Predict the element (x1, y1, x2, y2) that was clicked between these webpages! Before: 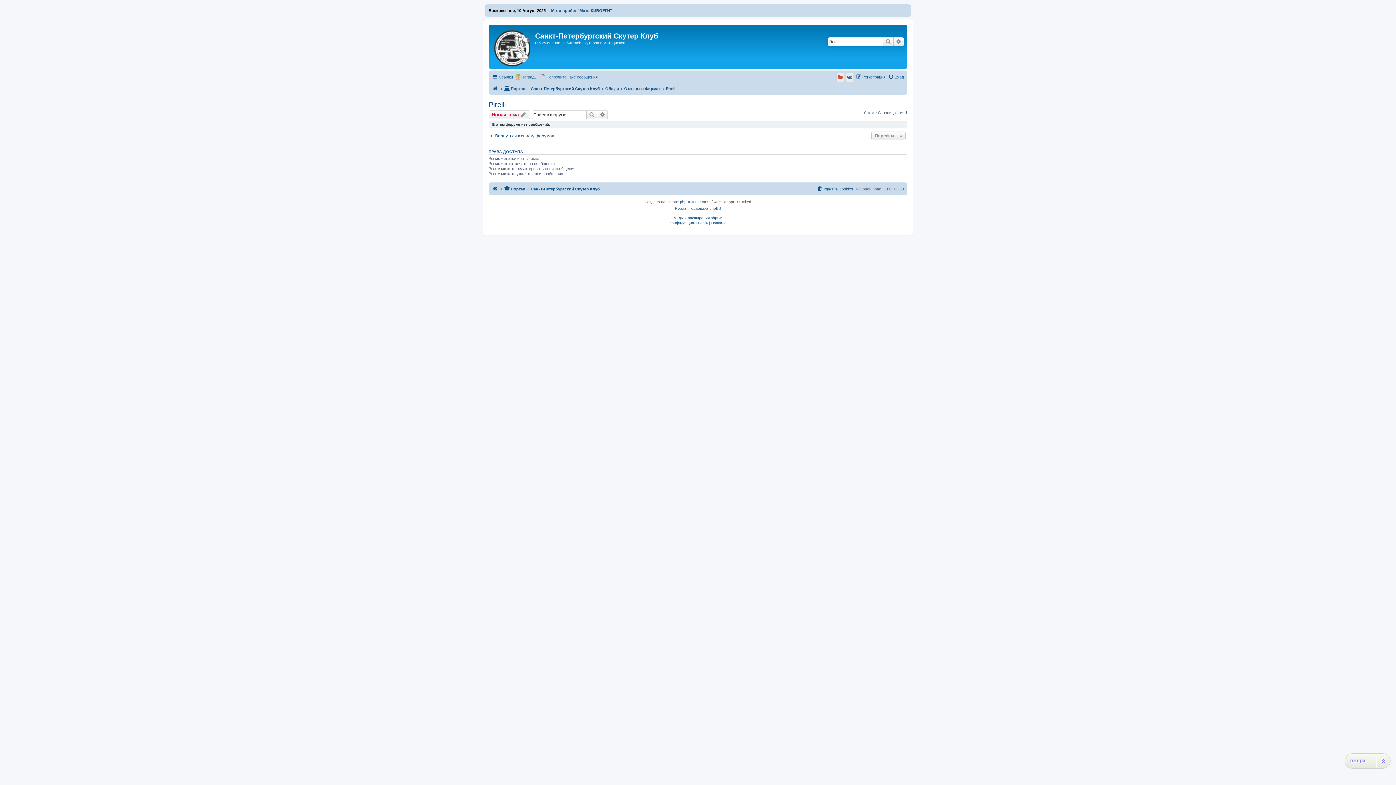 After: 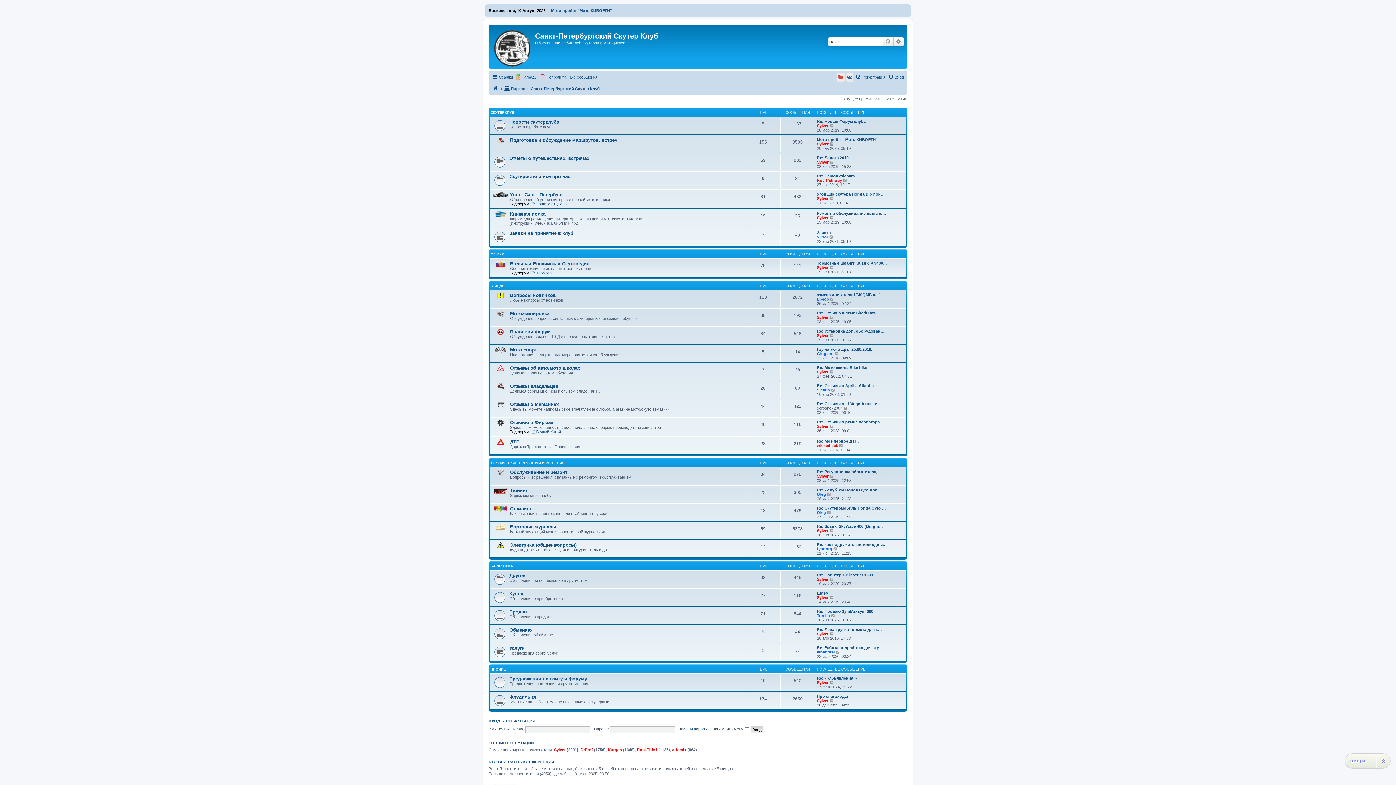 Action: label: Санкт-Петербургский Скутер Клуб bbox: (530, 184, 600, 193)